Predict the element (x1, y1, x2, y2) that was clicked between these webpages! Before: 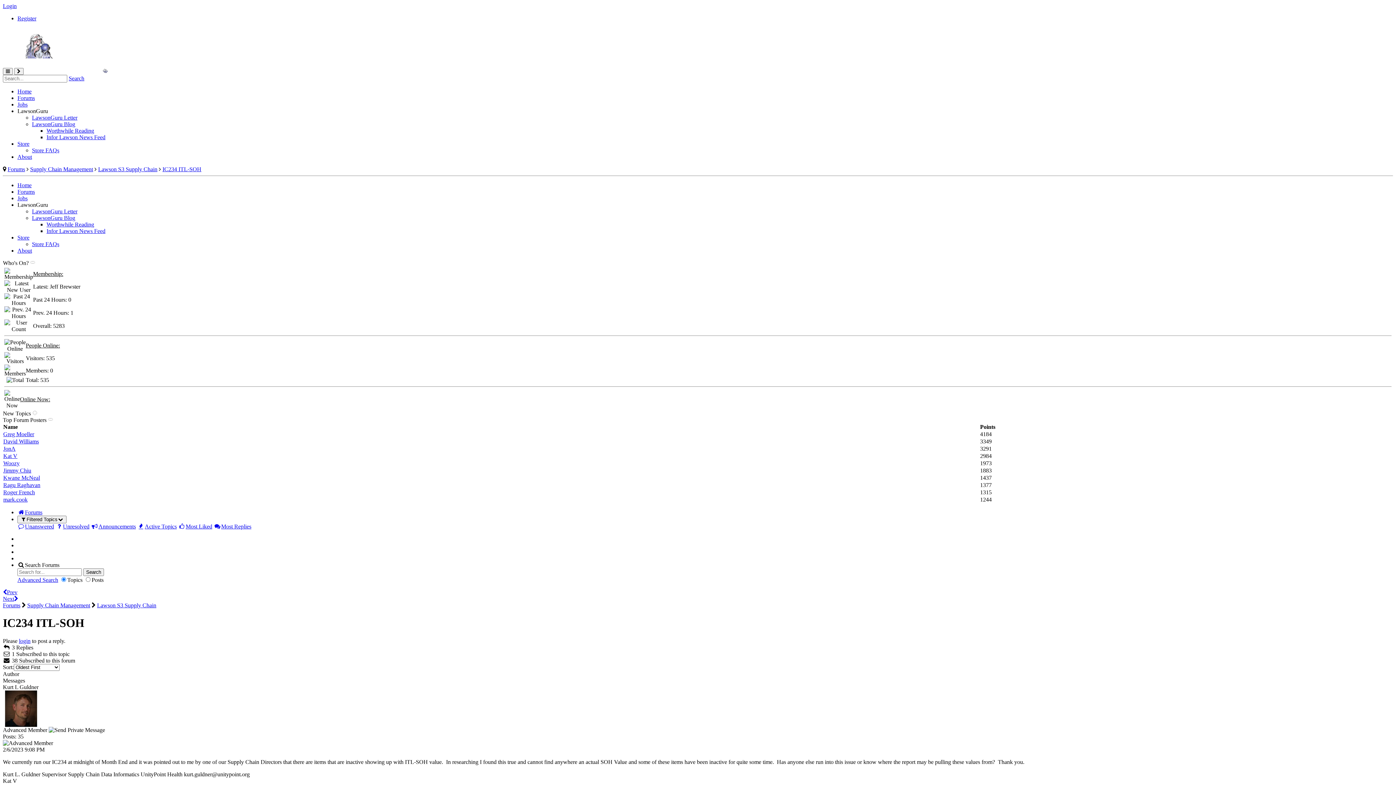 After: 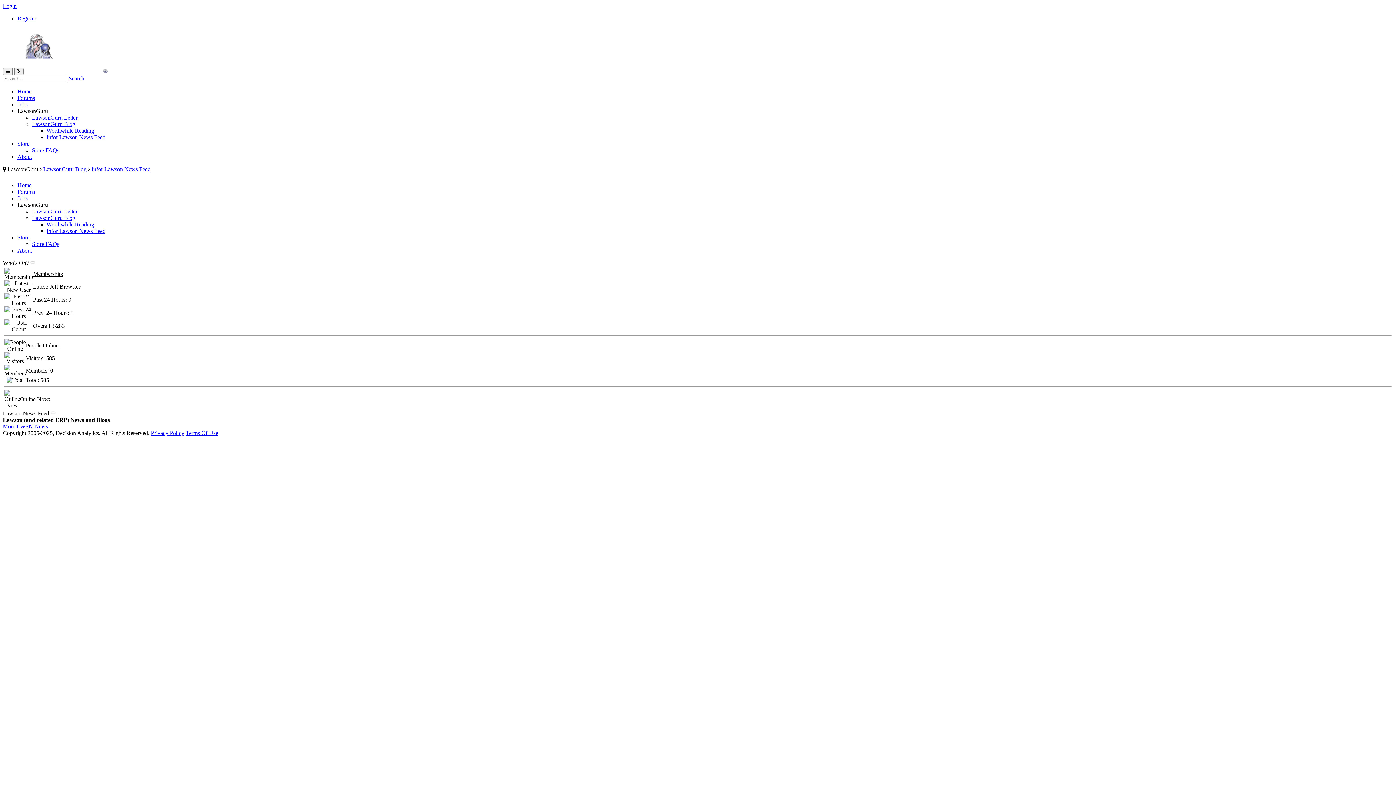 Action: label: Infor Lawson News Feed bbox: (46, 134, 105, 140)